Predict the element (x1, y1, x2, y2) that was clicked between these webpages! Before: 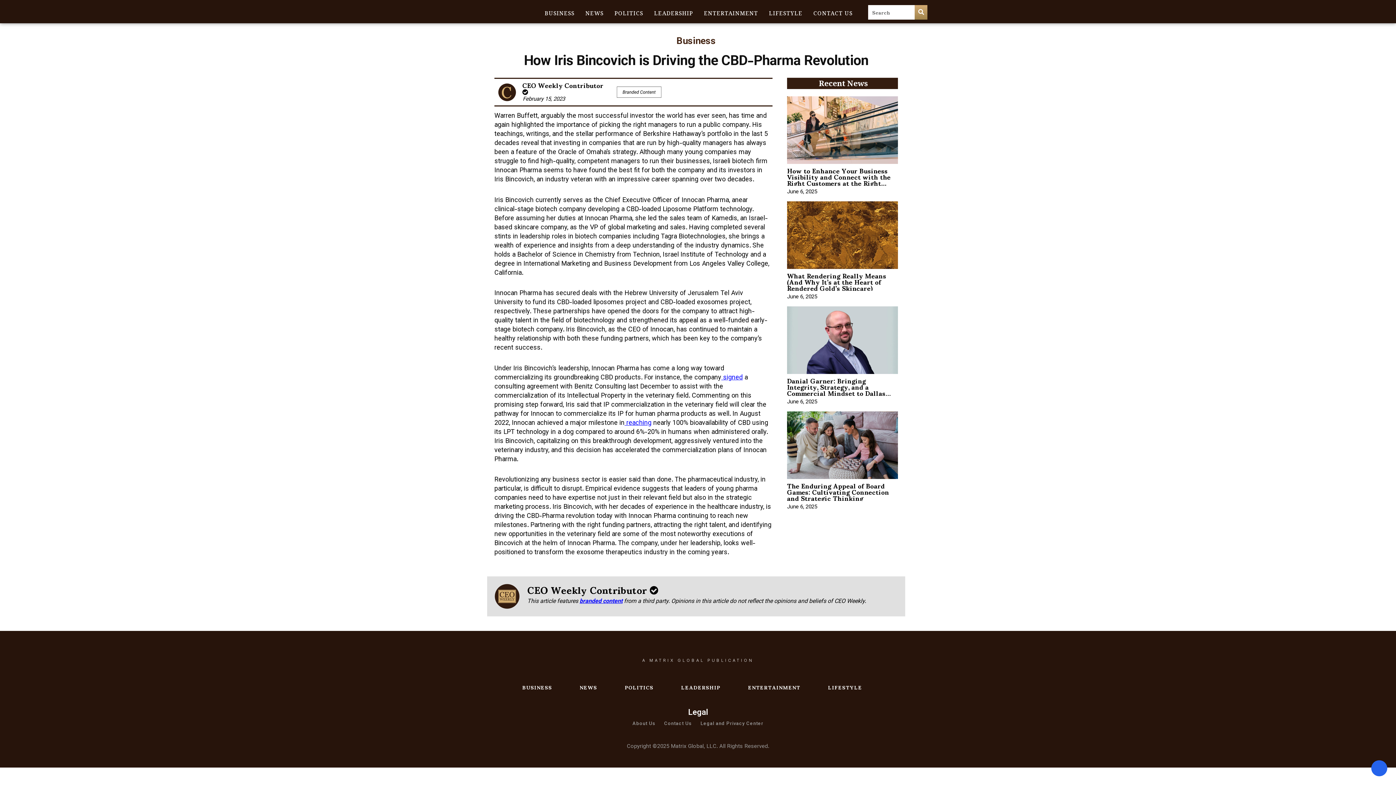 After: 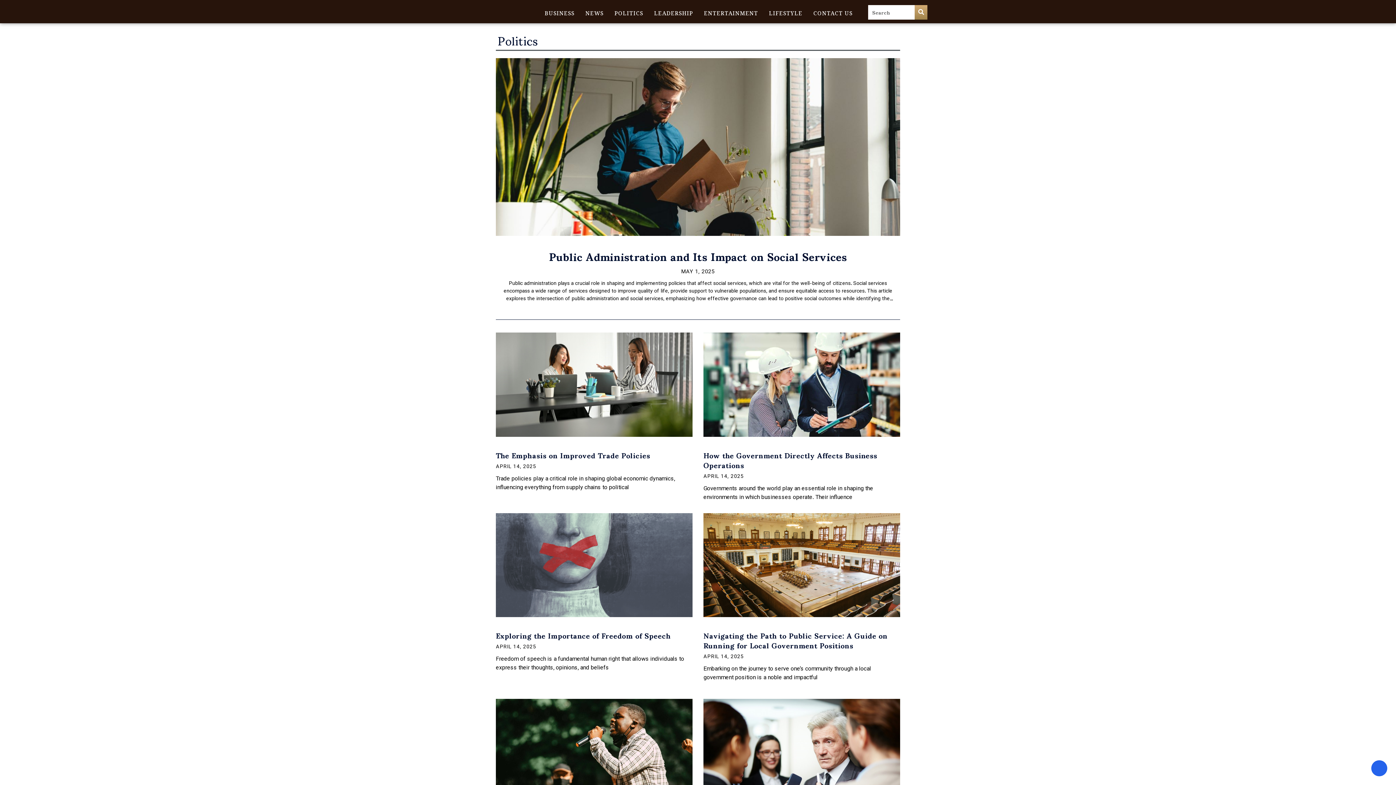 Action: label: POLITICS bbox: (611, 679, 667, 695)